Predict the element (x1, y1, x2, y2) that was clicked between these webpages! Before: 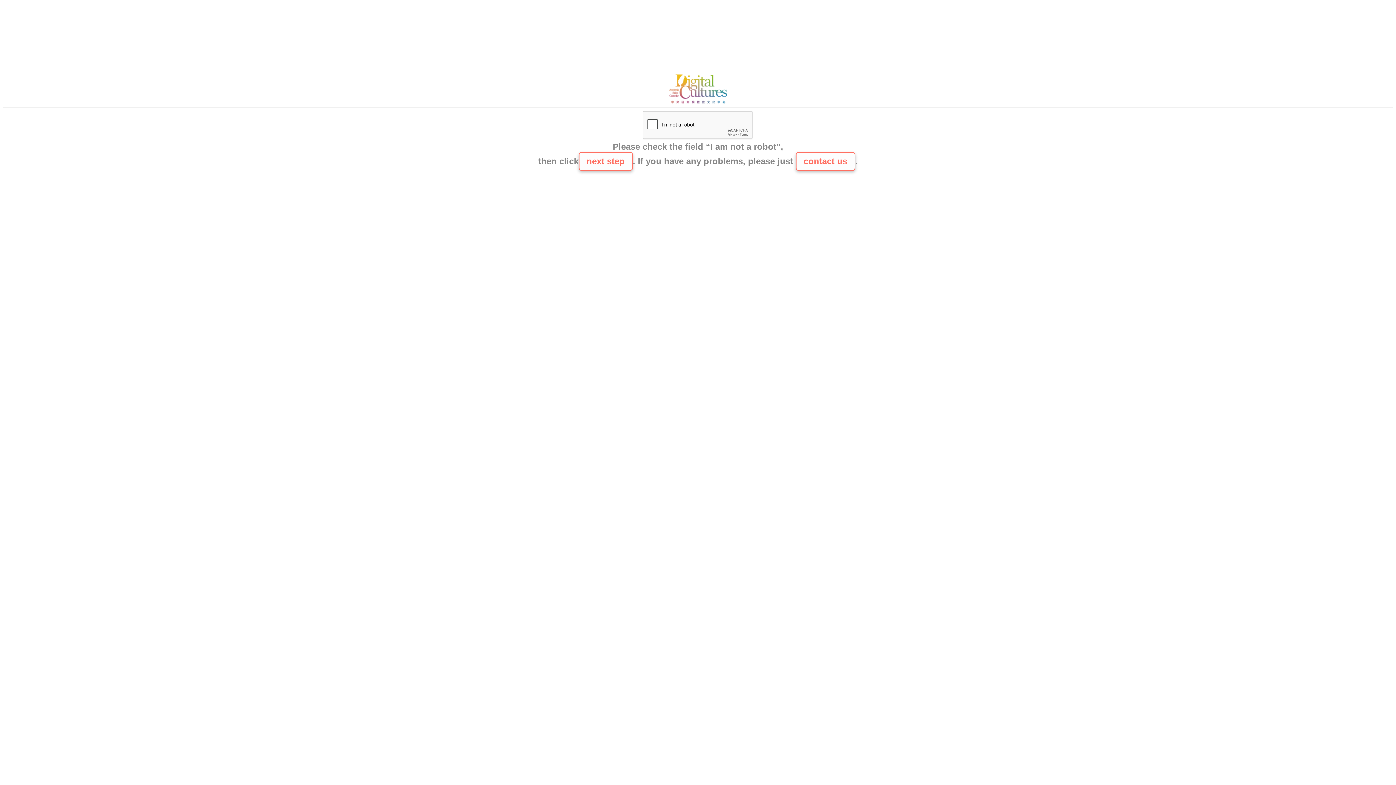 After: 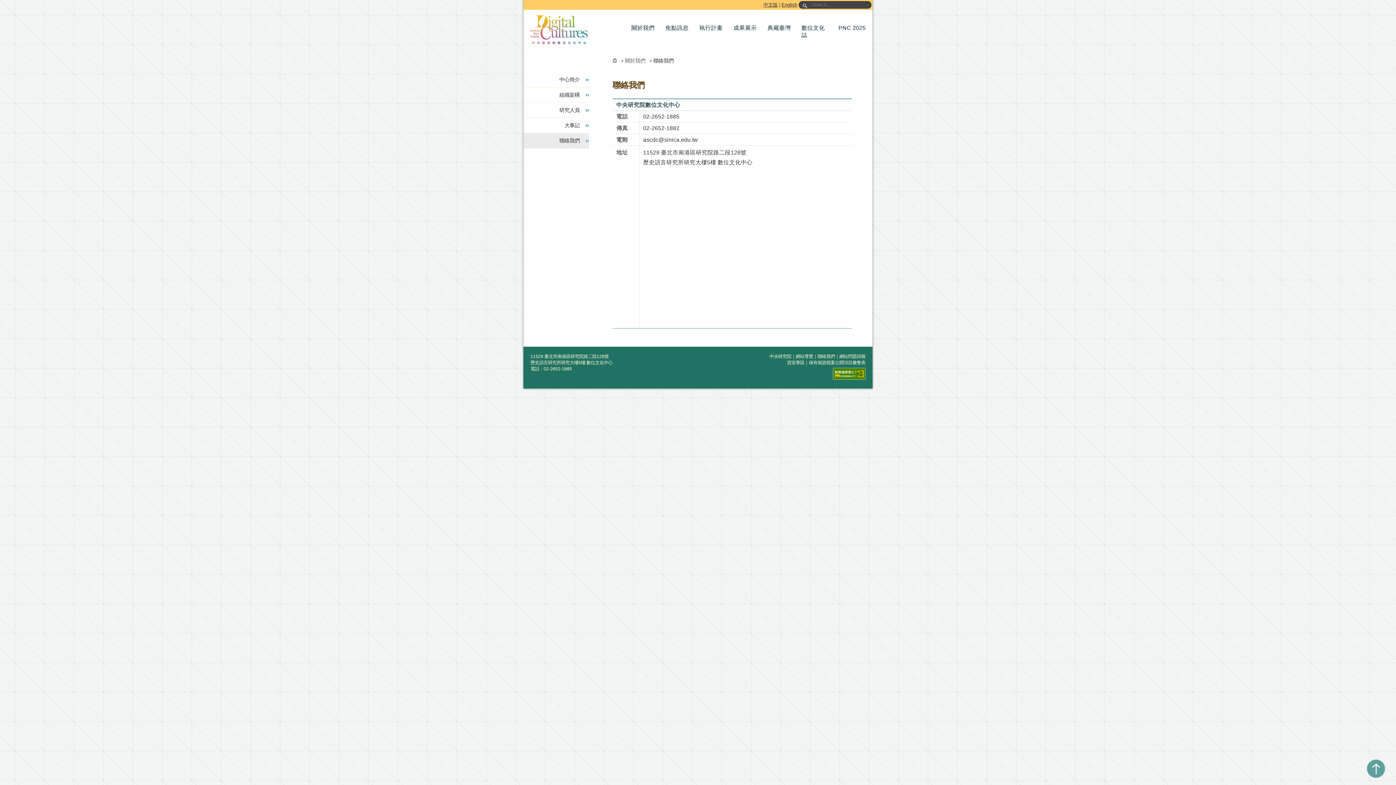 Action: bbox: (665, 100, 730, 106)